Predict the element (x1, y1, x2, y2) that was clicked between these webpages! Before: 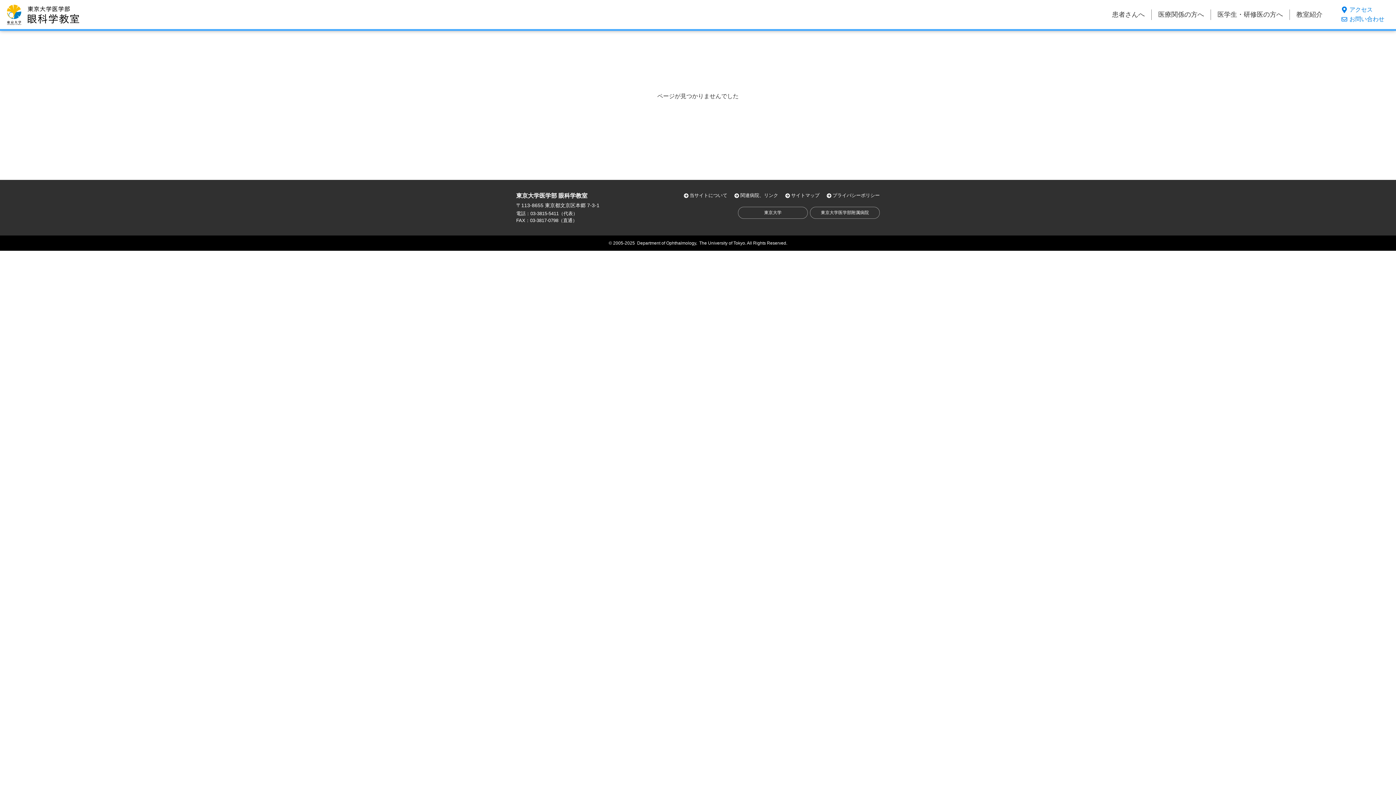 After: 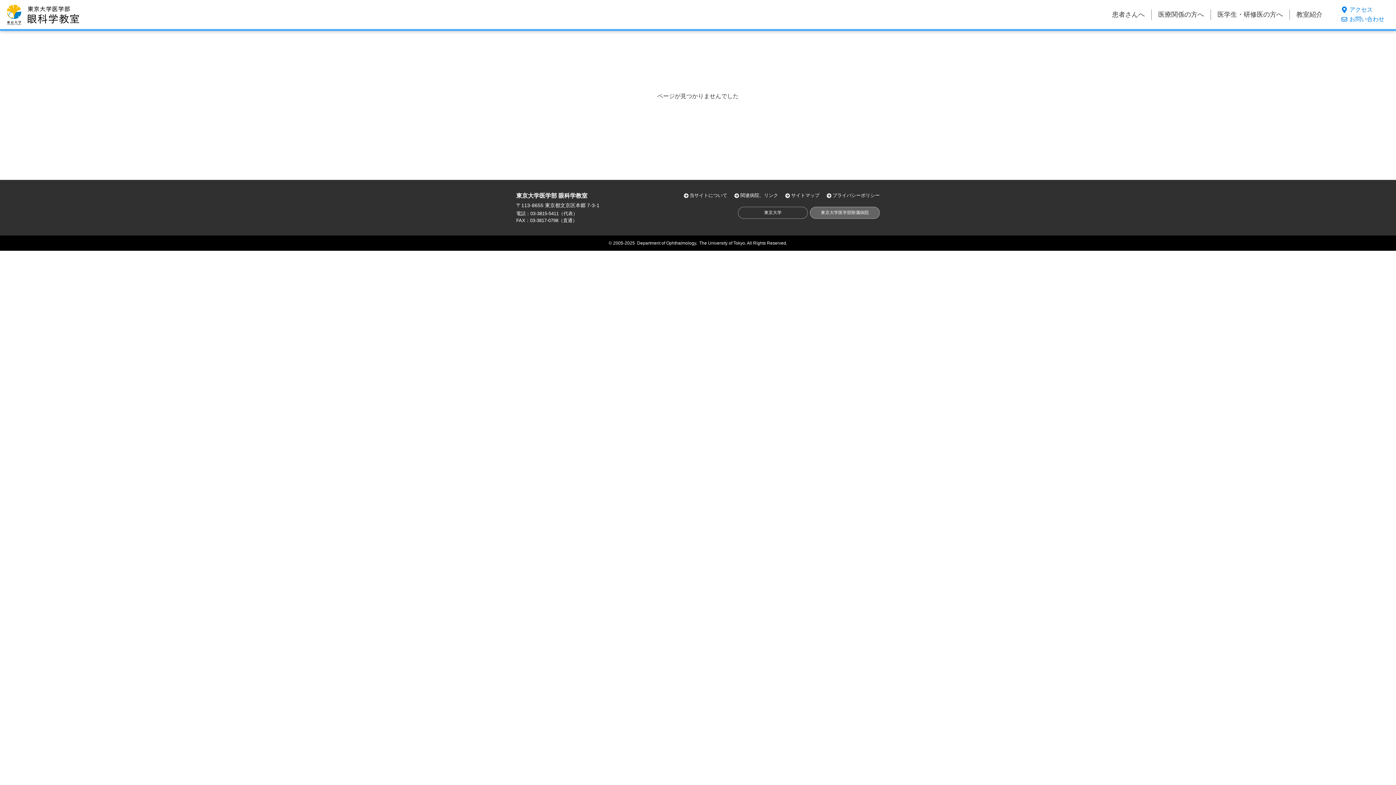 Action: label: 東京大学医学部附属病院 bbox: (810, 207, 880, 219)